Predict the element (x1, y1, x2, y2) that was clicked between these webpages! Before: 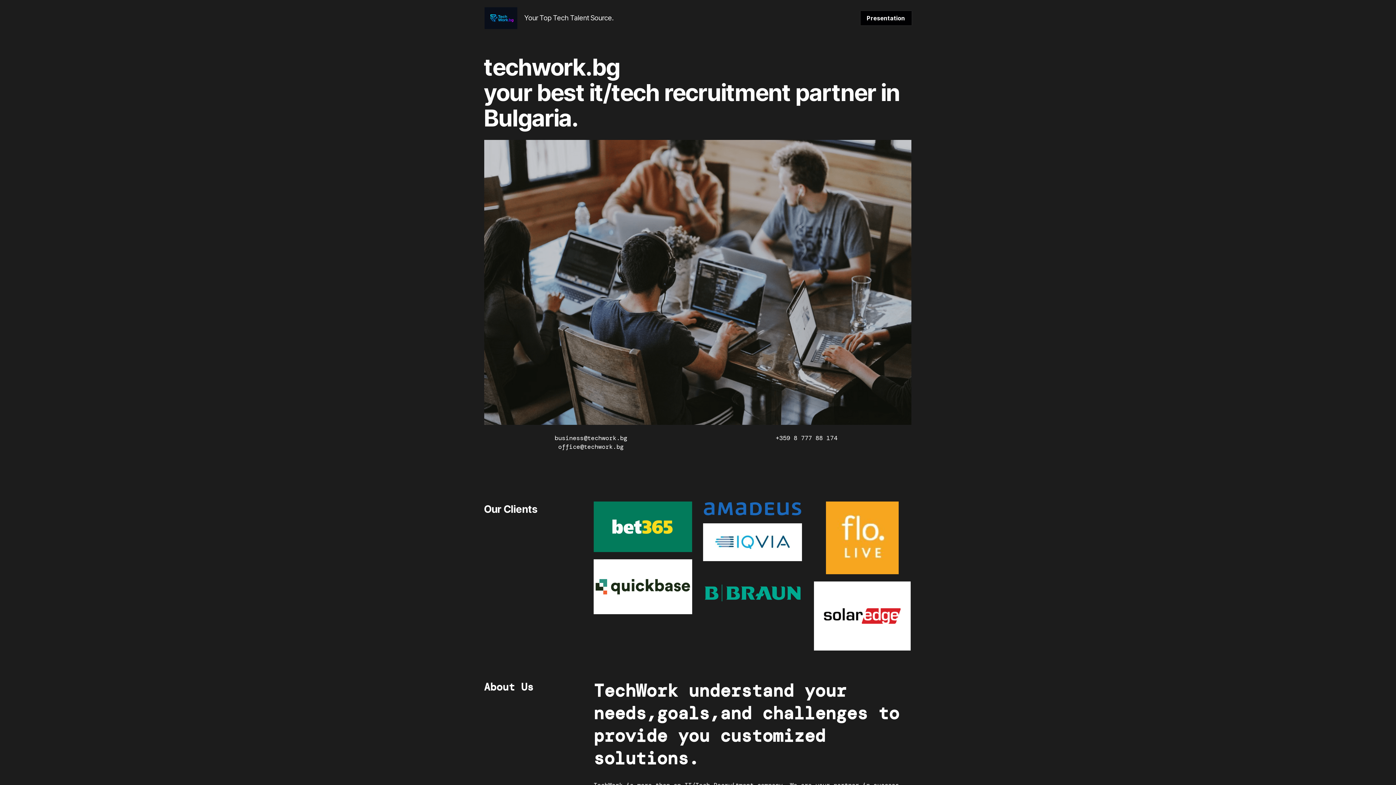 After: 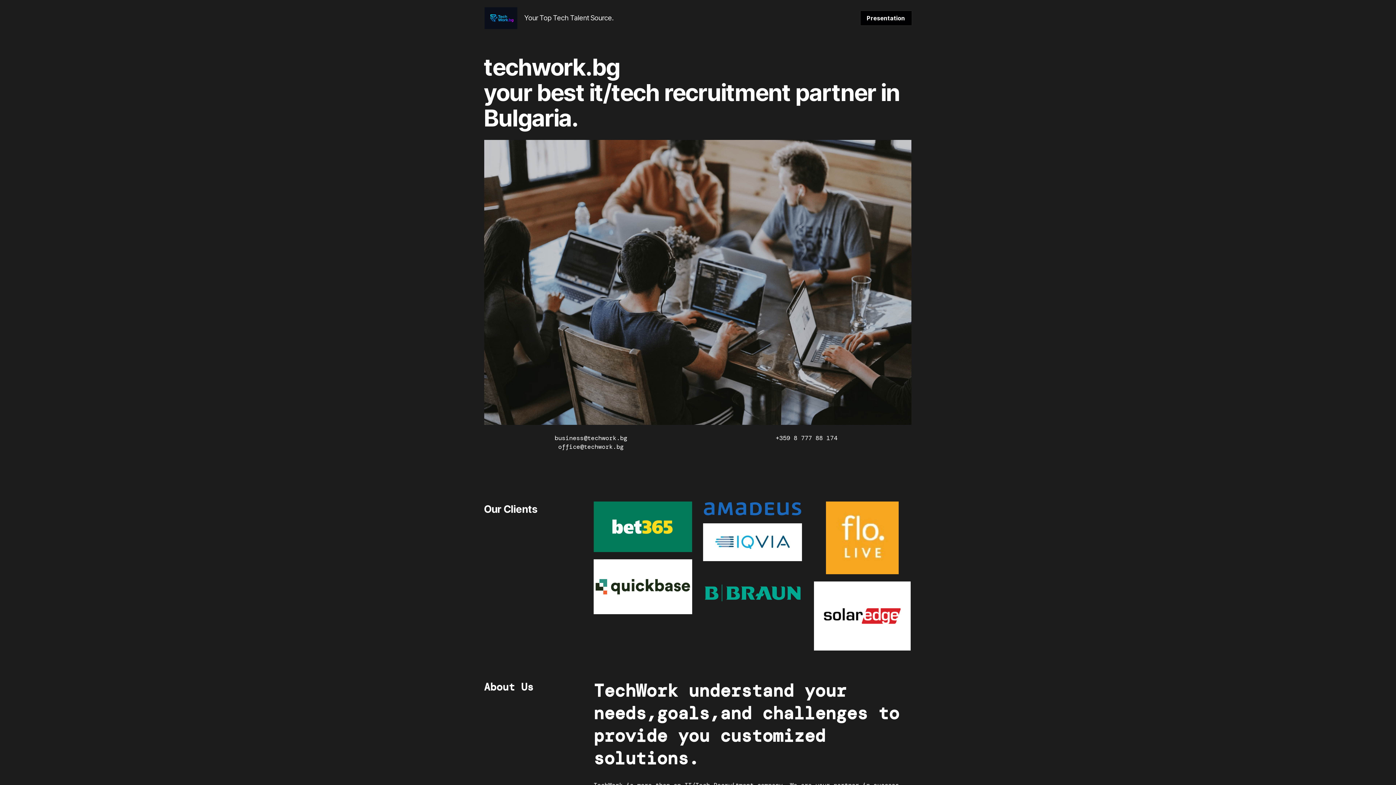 Action: label: Presentation bbox: (860, 10, 911, 25)